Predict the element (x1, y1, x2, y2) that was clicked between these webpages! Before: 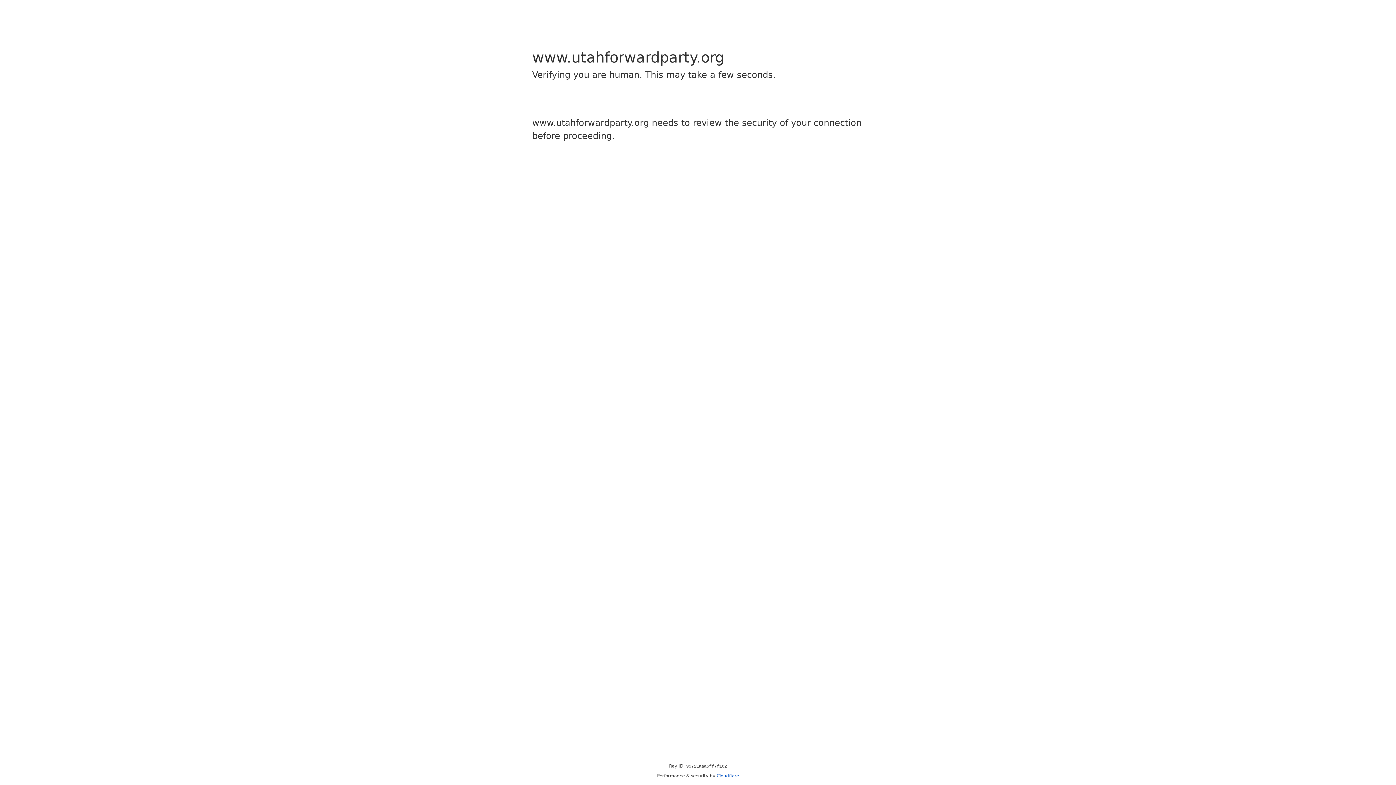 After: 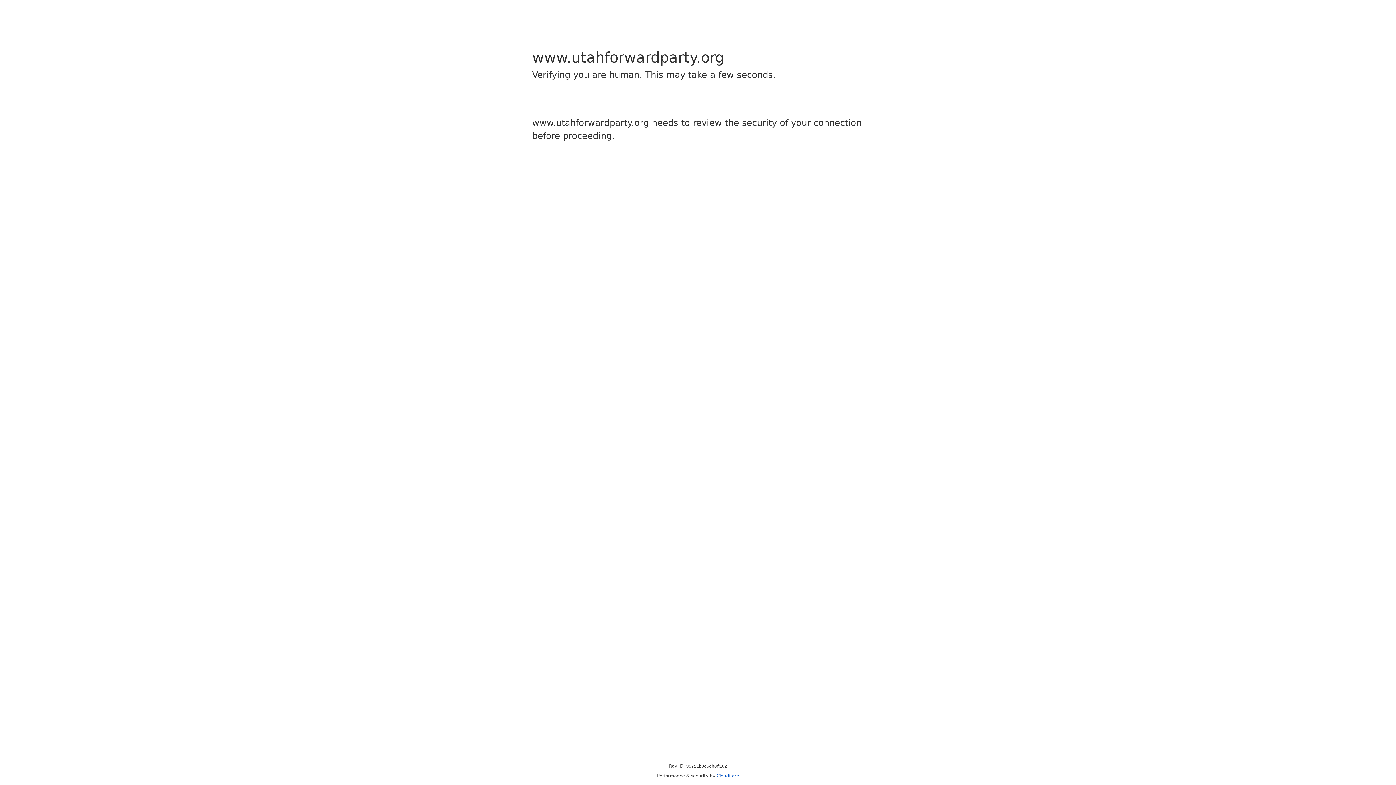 Action: label: Cloudflare bbox: (716, 773, 739, 778)